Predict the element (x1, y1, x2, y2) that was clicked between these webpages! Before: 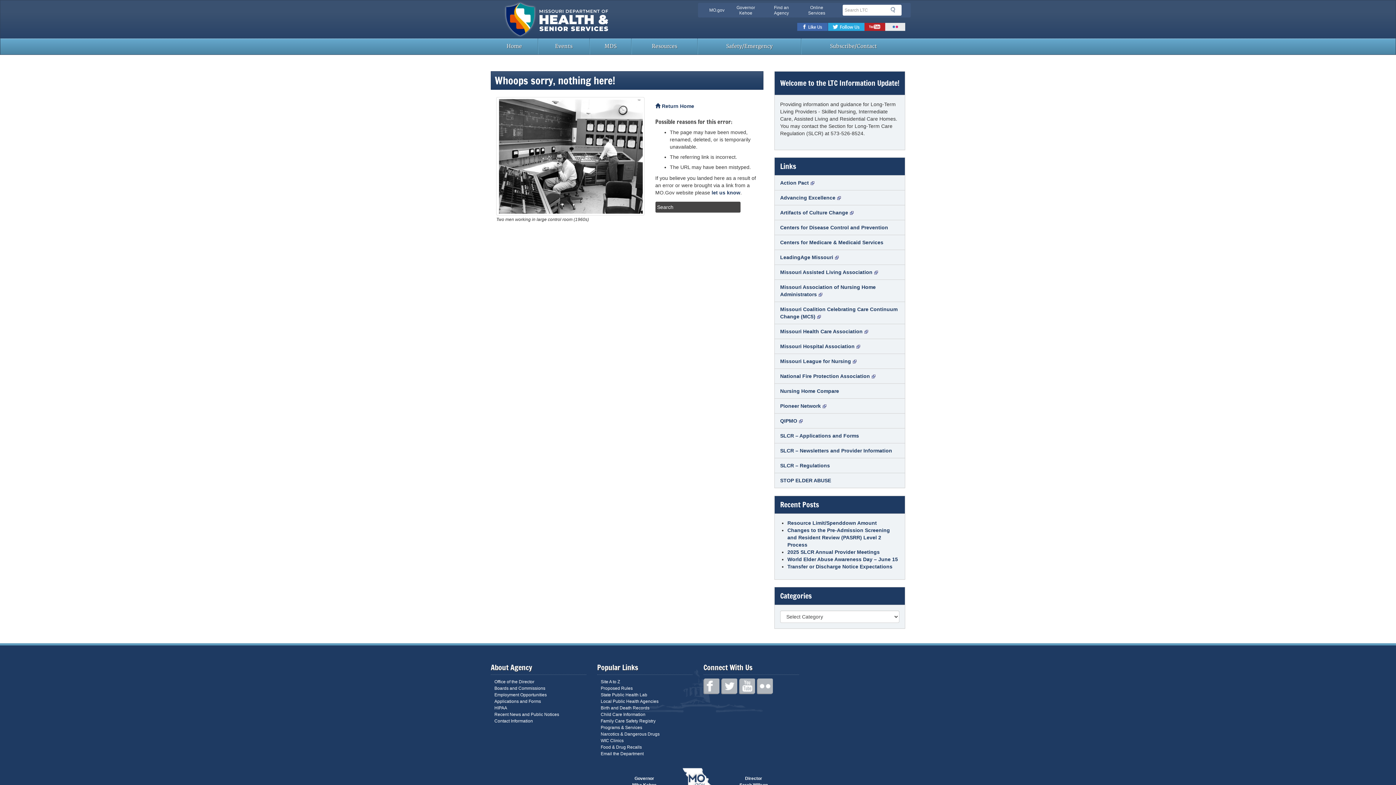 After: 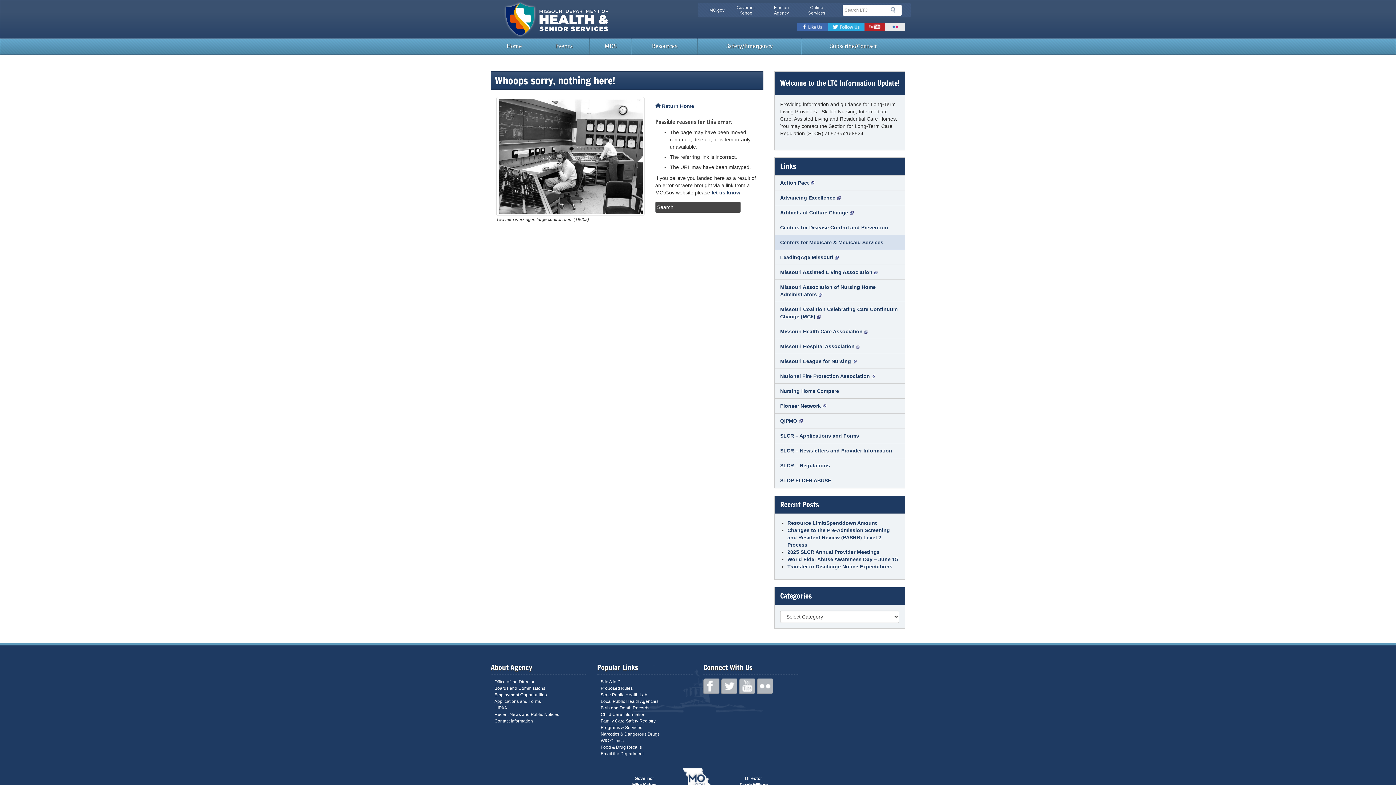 Action: bbox: (774, 234, 905, 250) label: Centers for Medicare & Medicaid Services